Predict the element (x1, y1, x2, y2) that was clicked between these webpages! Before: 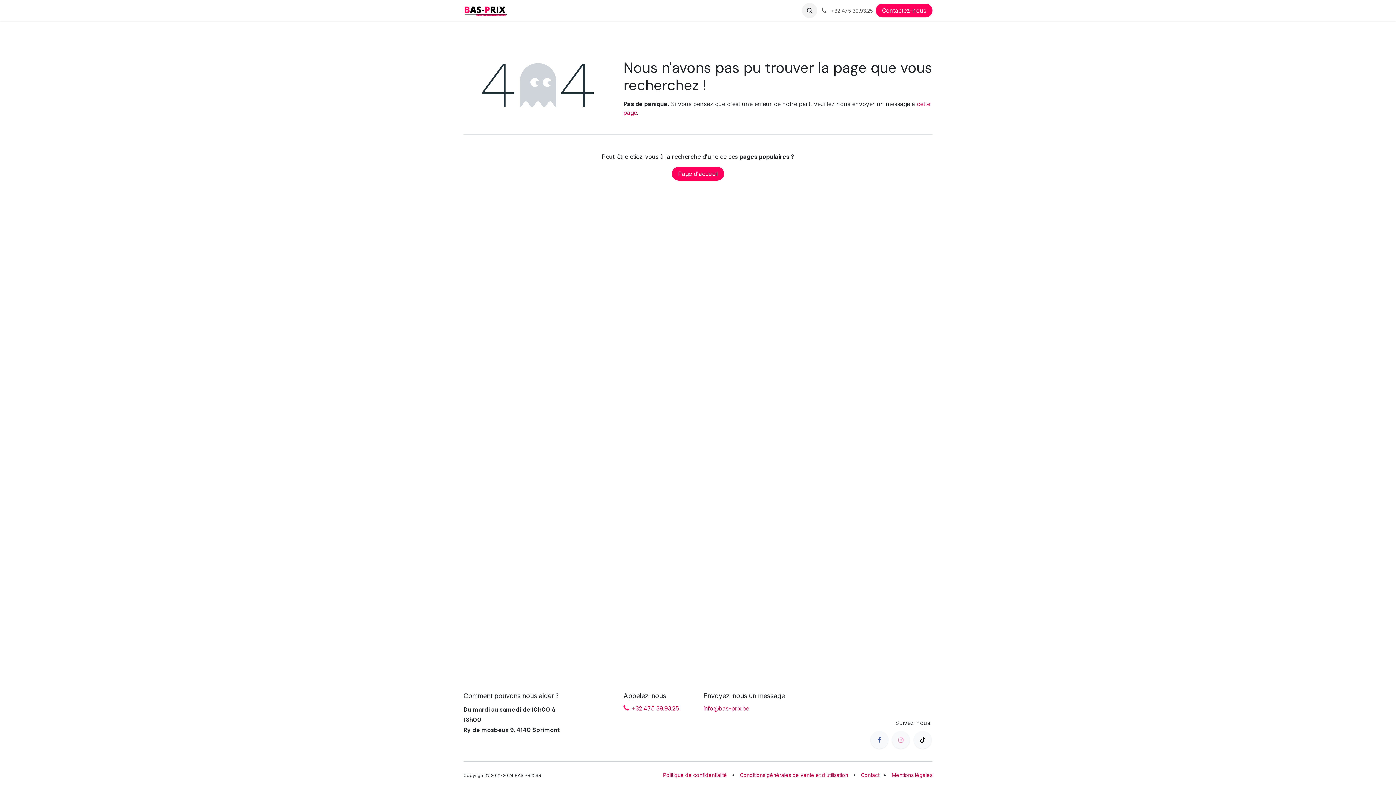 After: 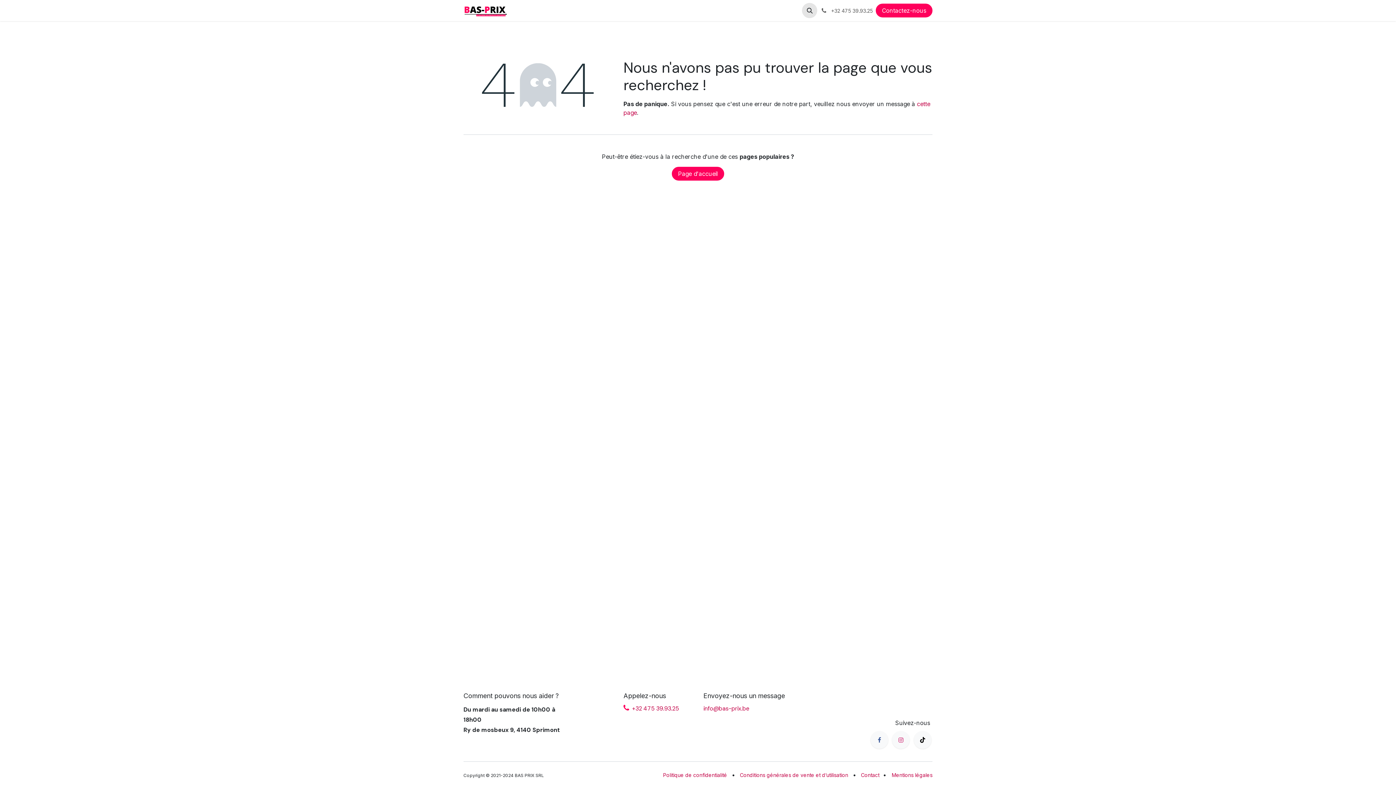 Action: bbox: (802, 2, 817, 18)